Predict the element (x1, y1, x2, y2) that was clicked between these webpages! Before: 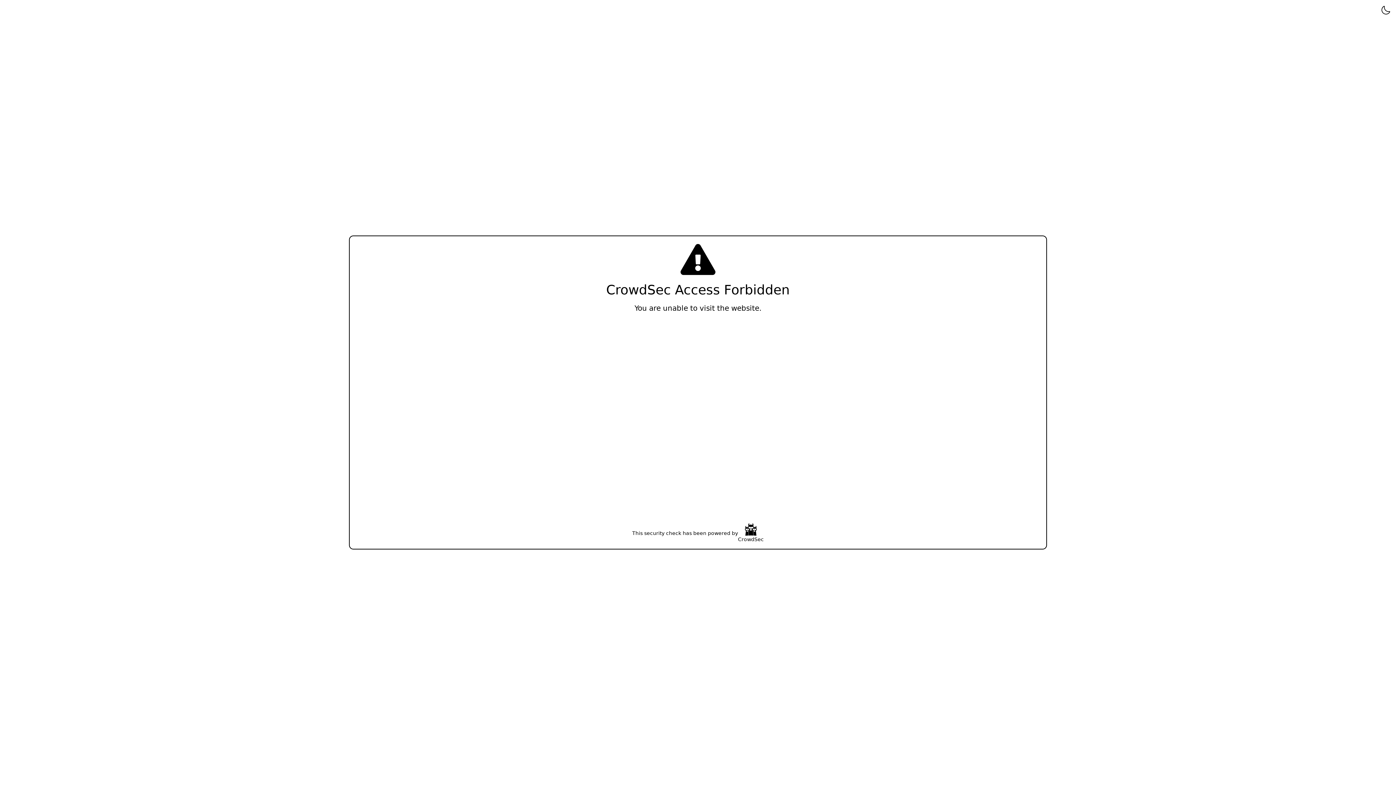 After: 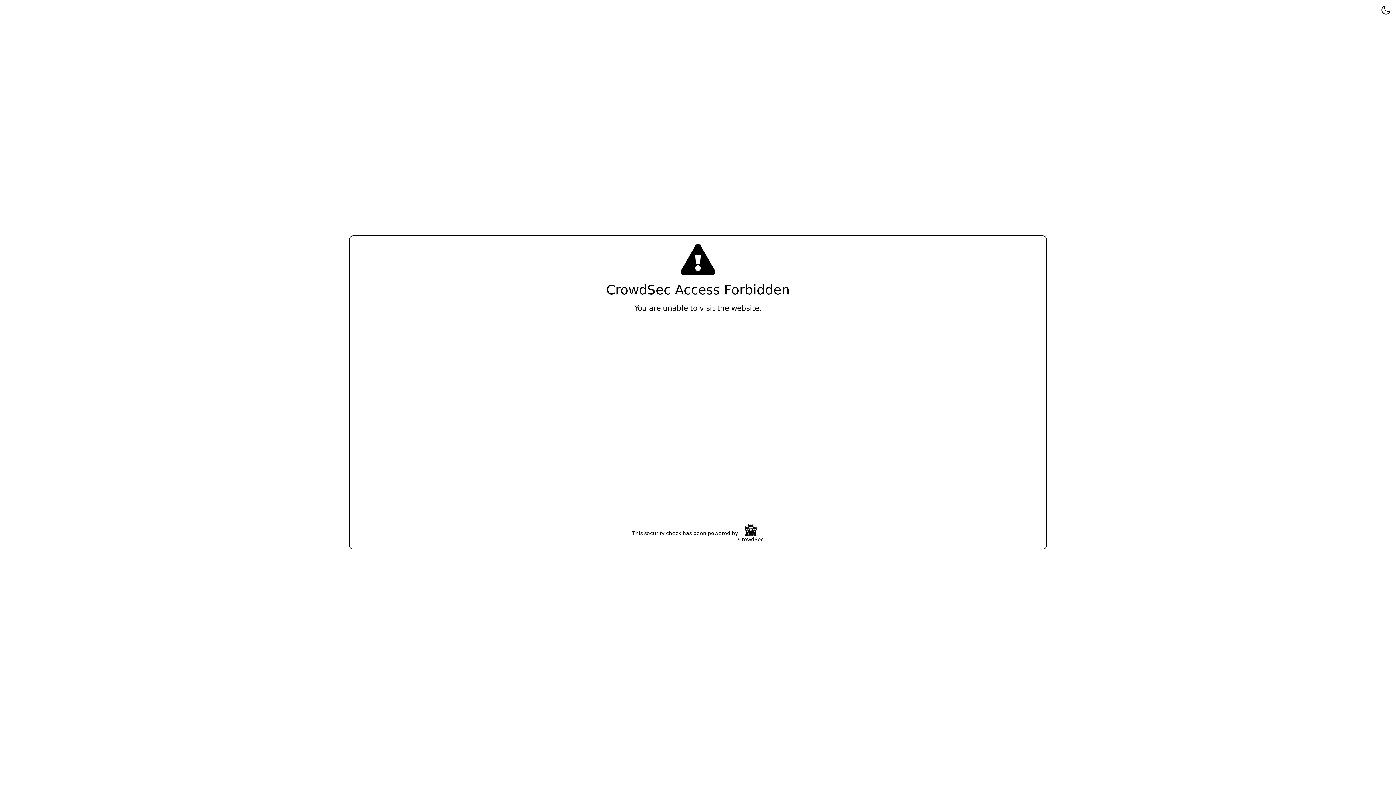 Action: bbox: (738, 523, 764, 543) label: CrowdSec